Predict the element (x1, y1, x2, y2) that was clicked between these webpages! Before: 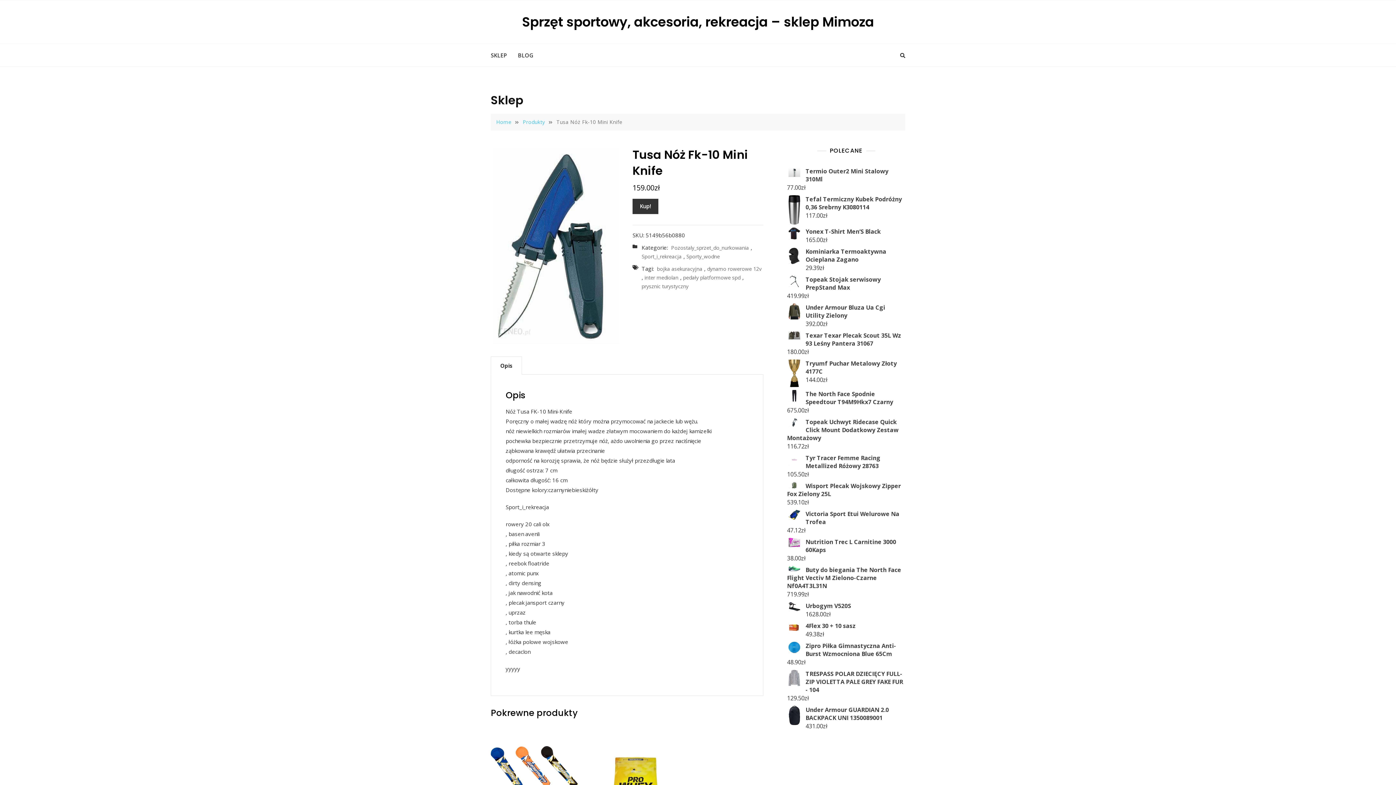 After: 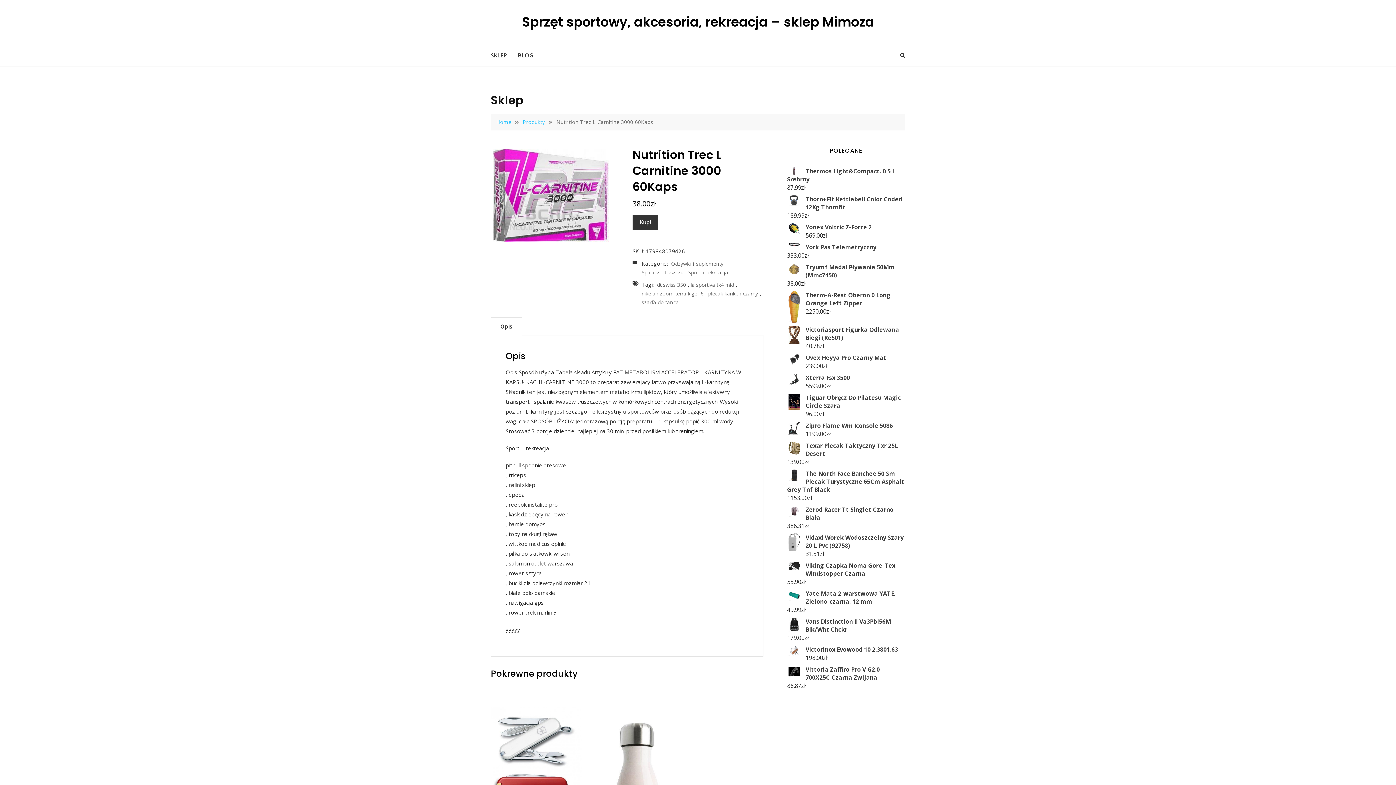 Action: bbox: (787, 538, 905, 554) label: Nutrition Trec L Carnitine 3000 60Kaps